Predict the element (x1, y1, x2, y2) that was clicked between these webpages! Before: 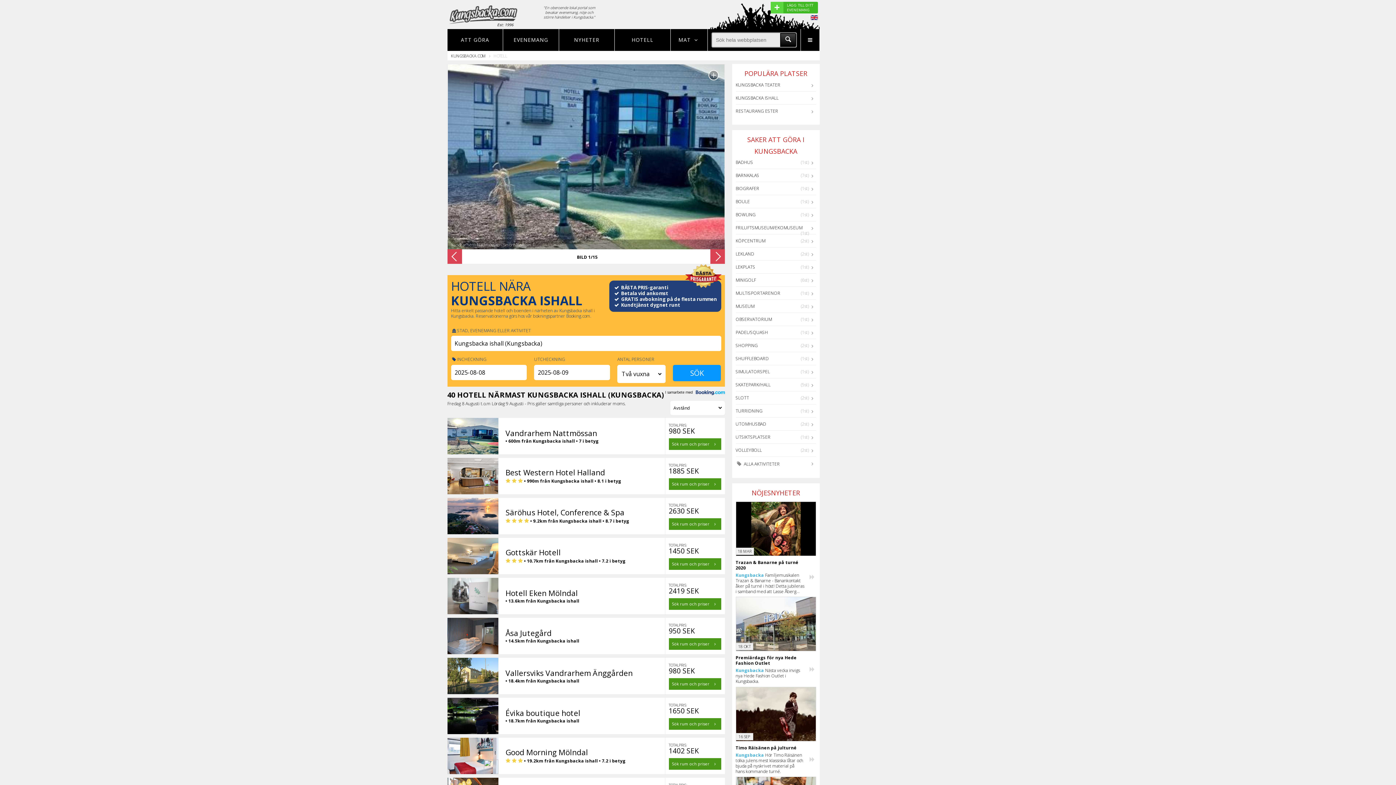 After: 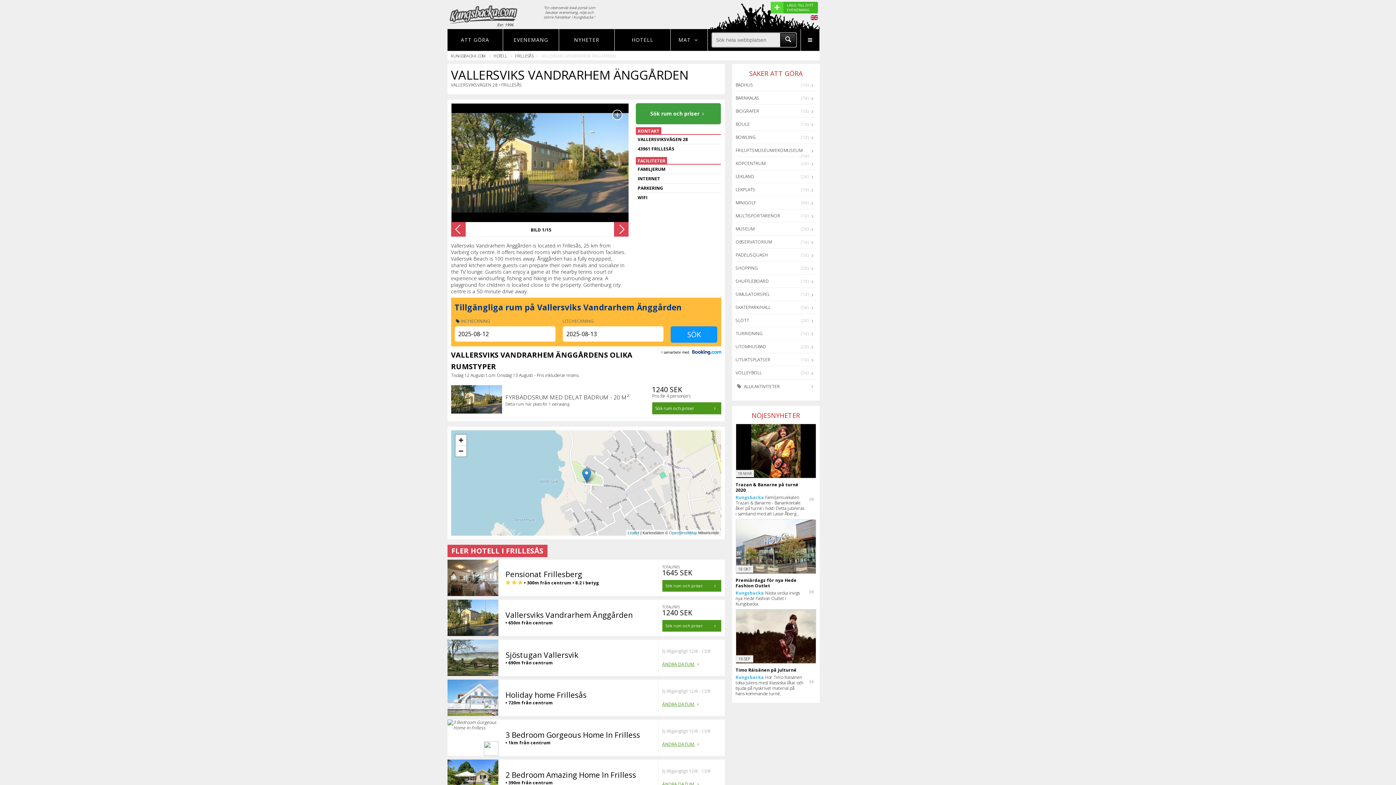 Action: label: Vallersviks Vandrarhem Änggården bbox: (505, 671, 632, 677)